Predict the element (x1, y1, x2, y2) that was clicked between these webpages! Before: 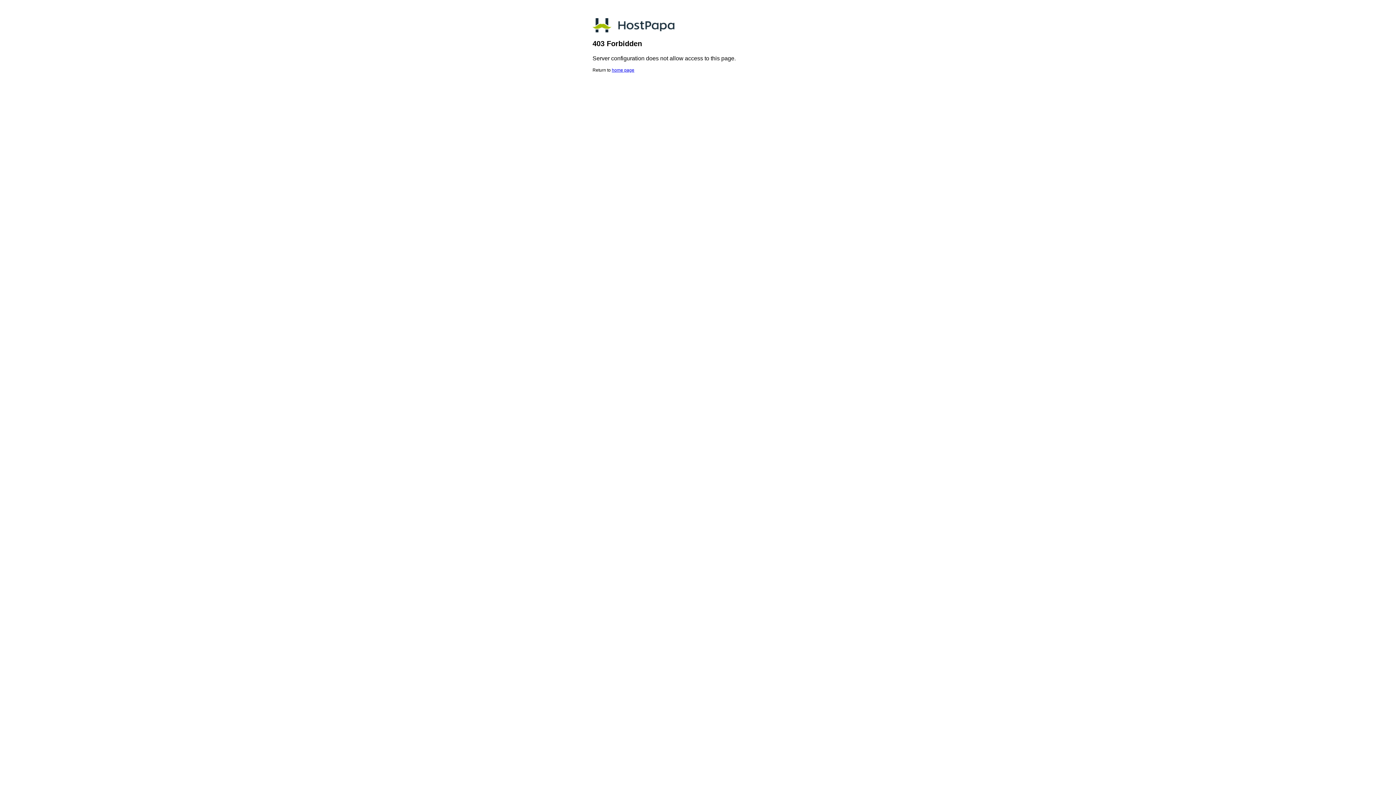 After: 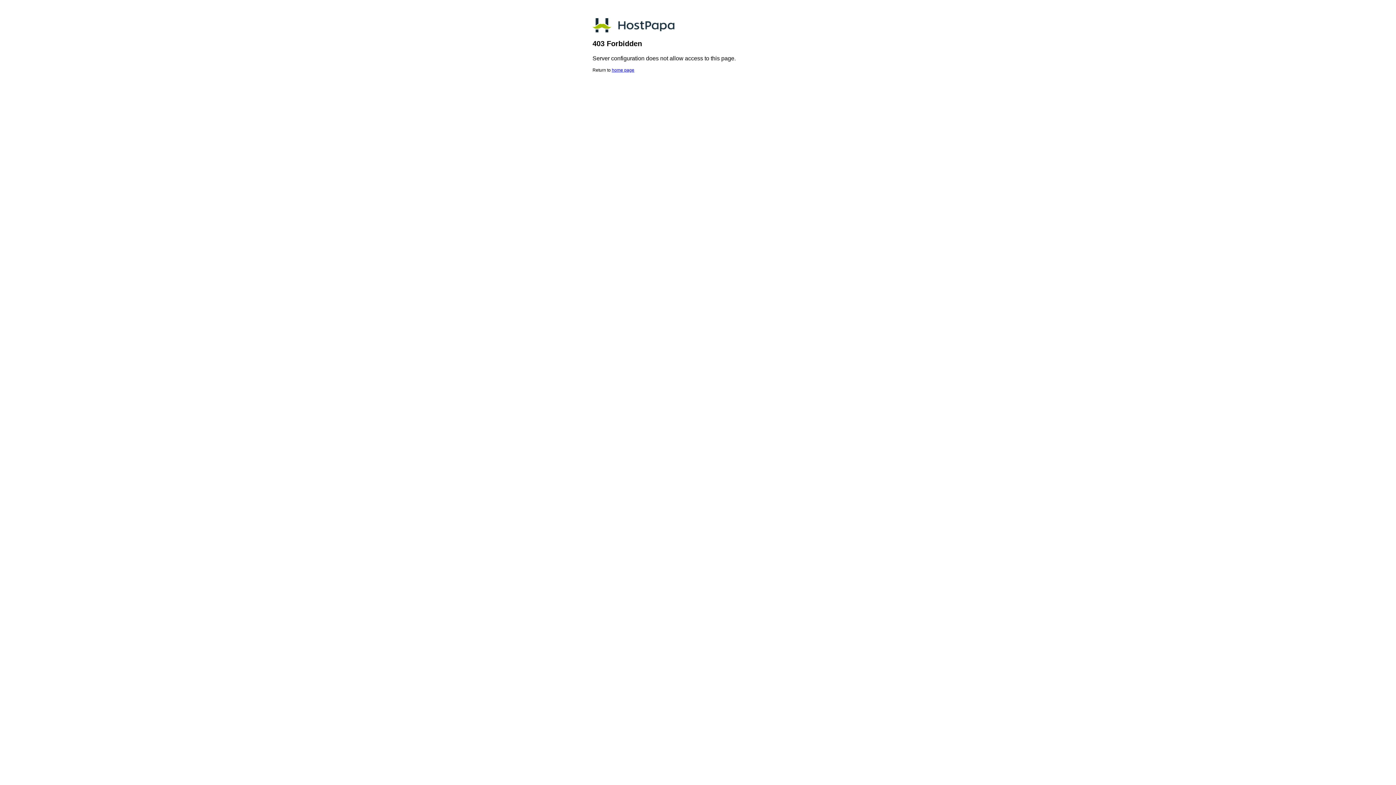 Action: bbox: (612, 67, 634, 72) label: home page